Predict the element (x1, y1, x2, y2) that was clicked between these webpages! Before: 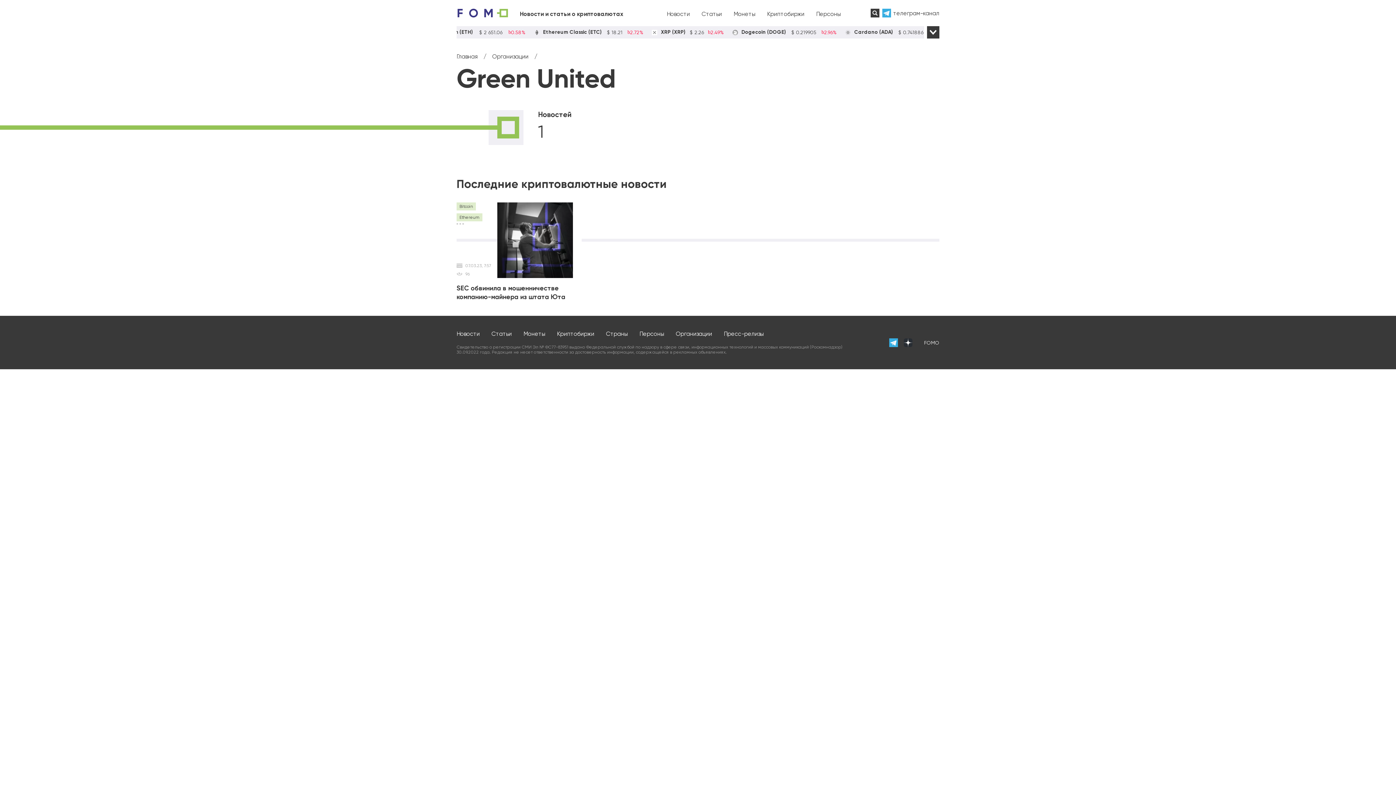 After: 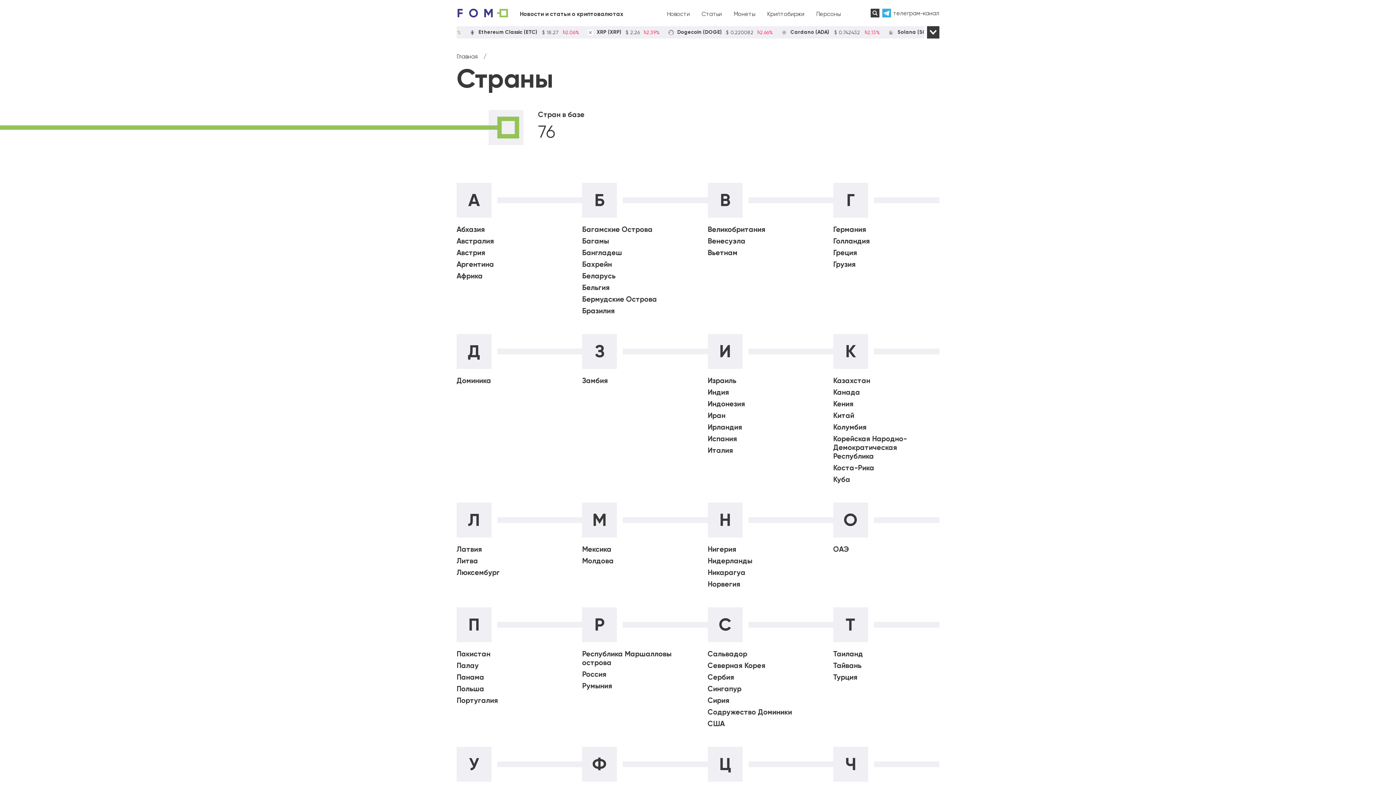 Action: label: Страны bbox: (606, 330, 628, 337)